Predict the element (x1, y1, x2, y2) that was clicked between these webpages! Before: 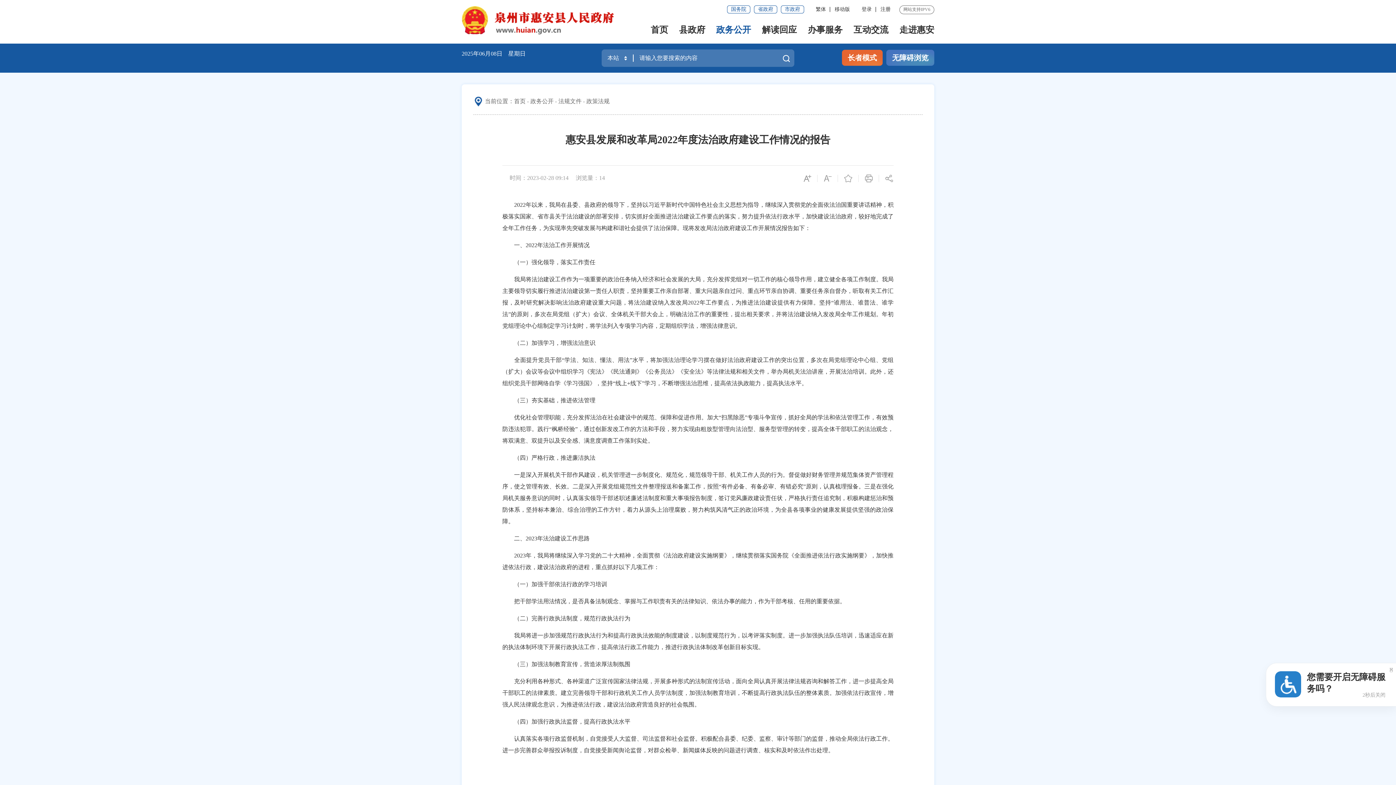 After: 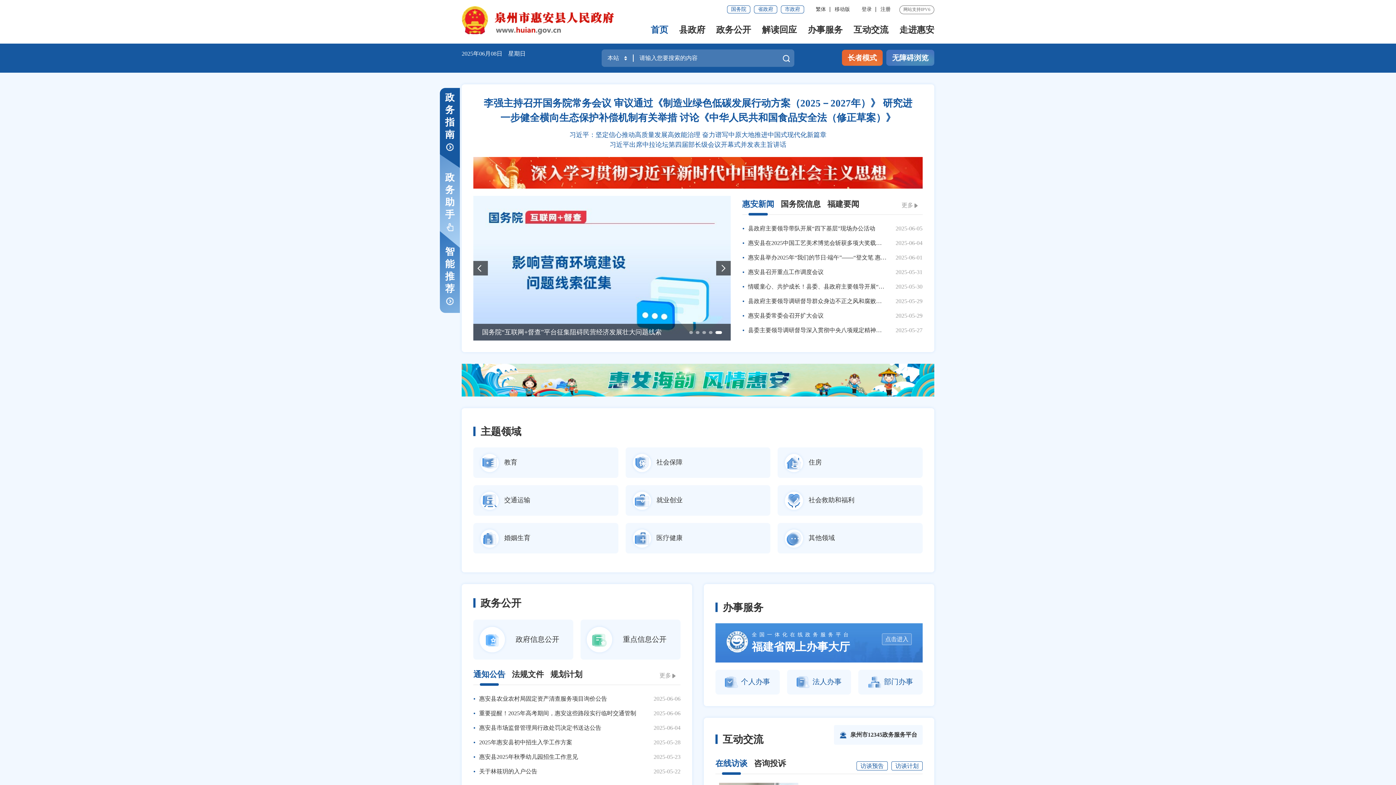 Action: bbox: (650, 17, 668, 42) label: 首页